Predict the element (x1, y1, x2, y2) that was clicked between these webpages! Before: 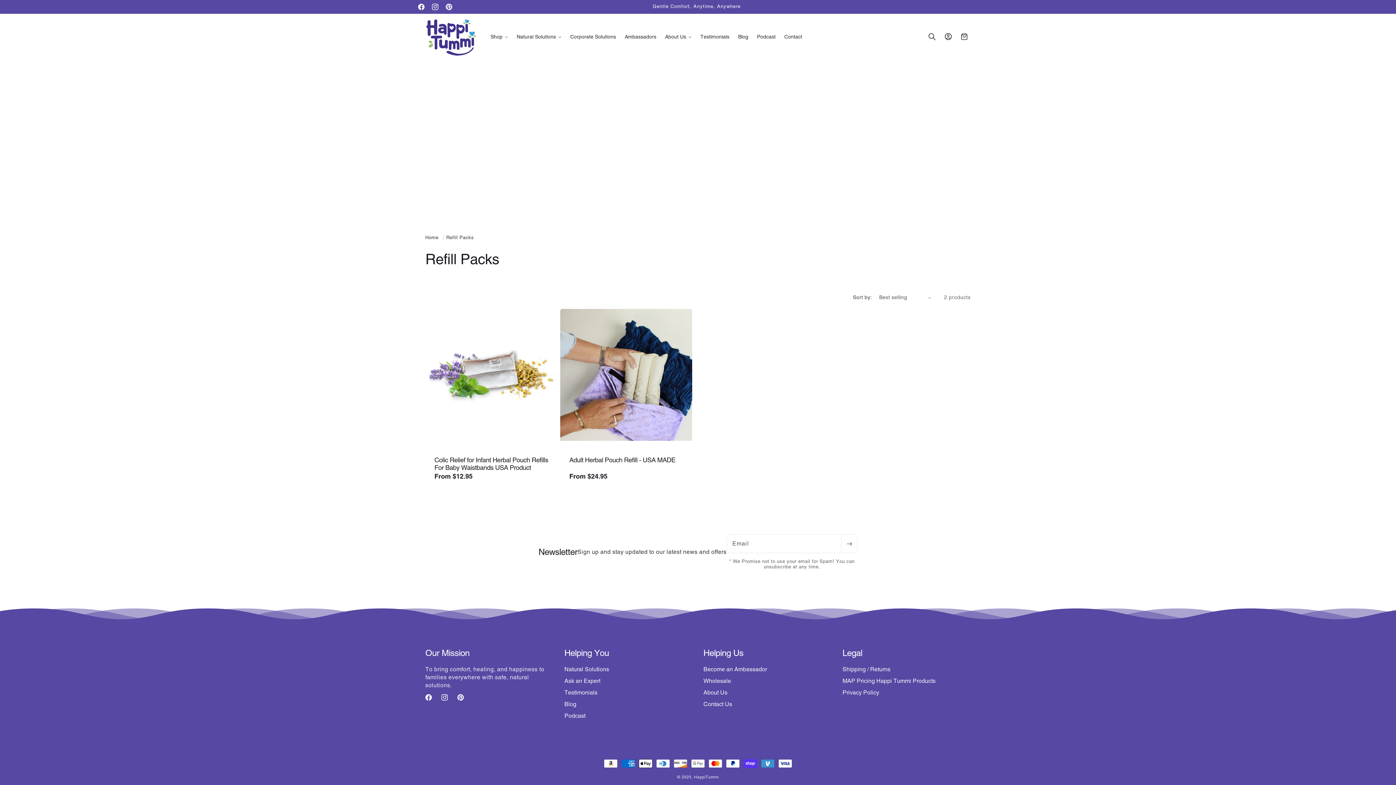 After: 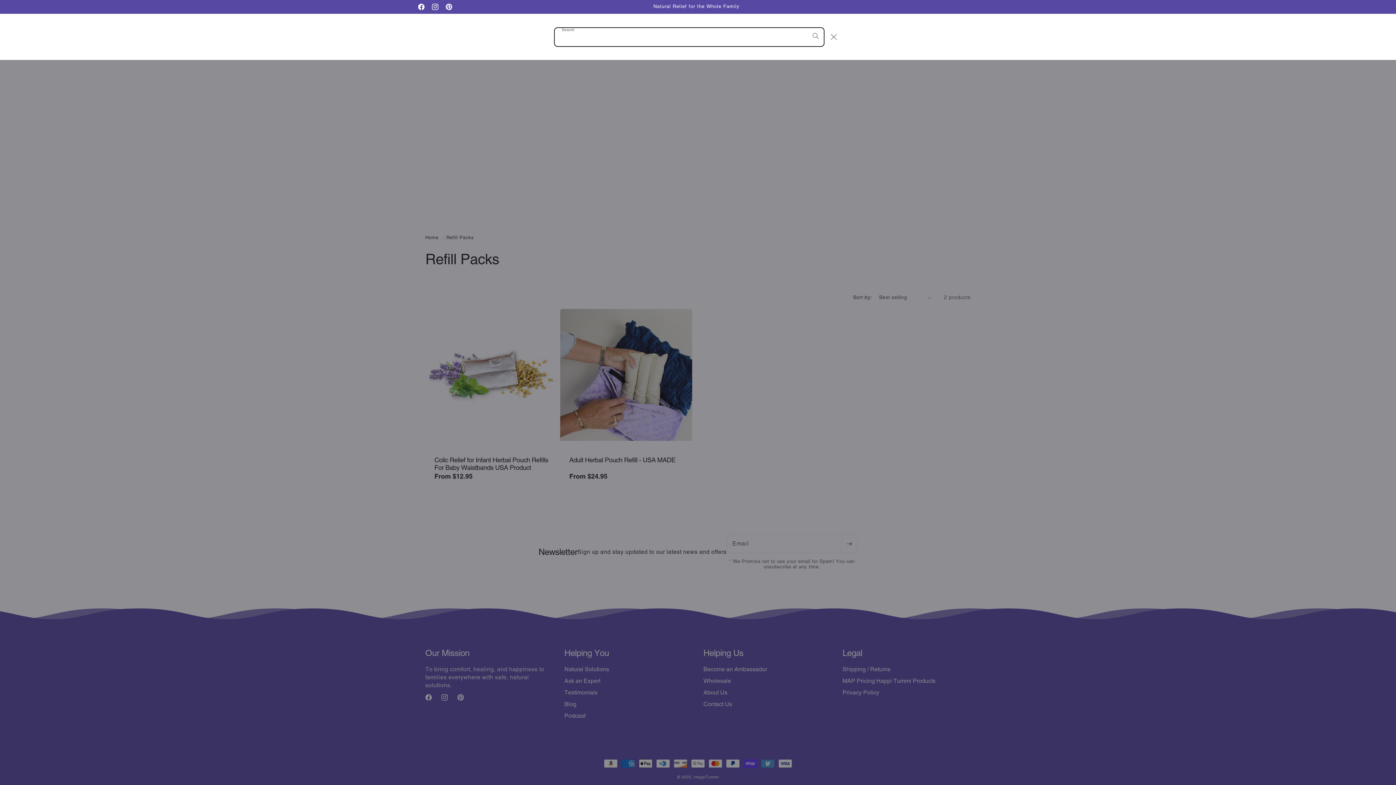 Action: label: Search bbox: (924, 28, 940, 44)